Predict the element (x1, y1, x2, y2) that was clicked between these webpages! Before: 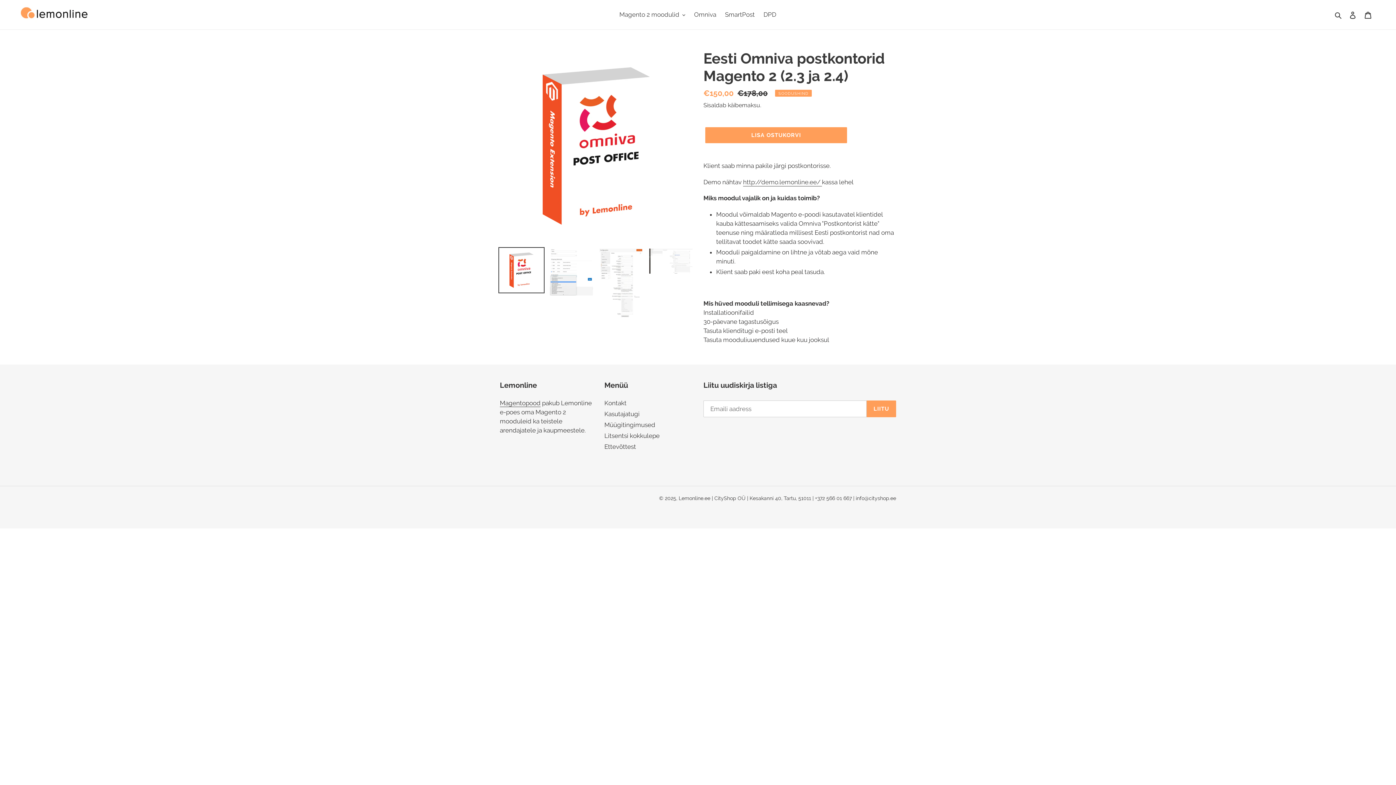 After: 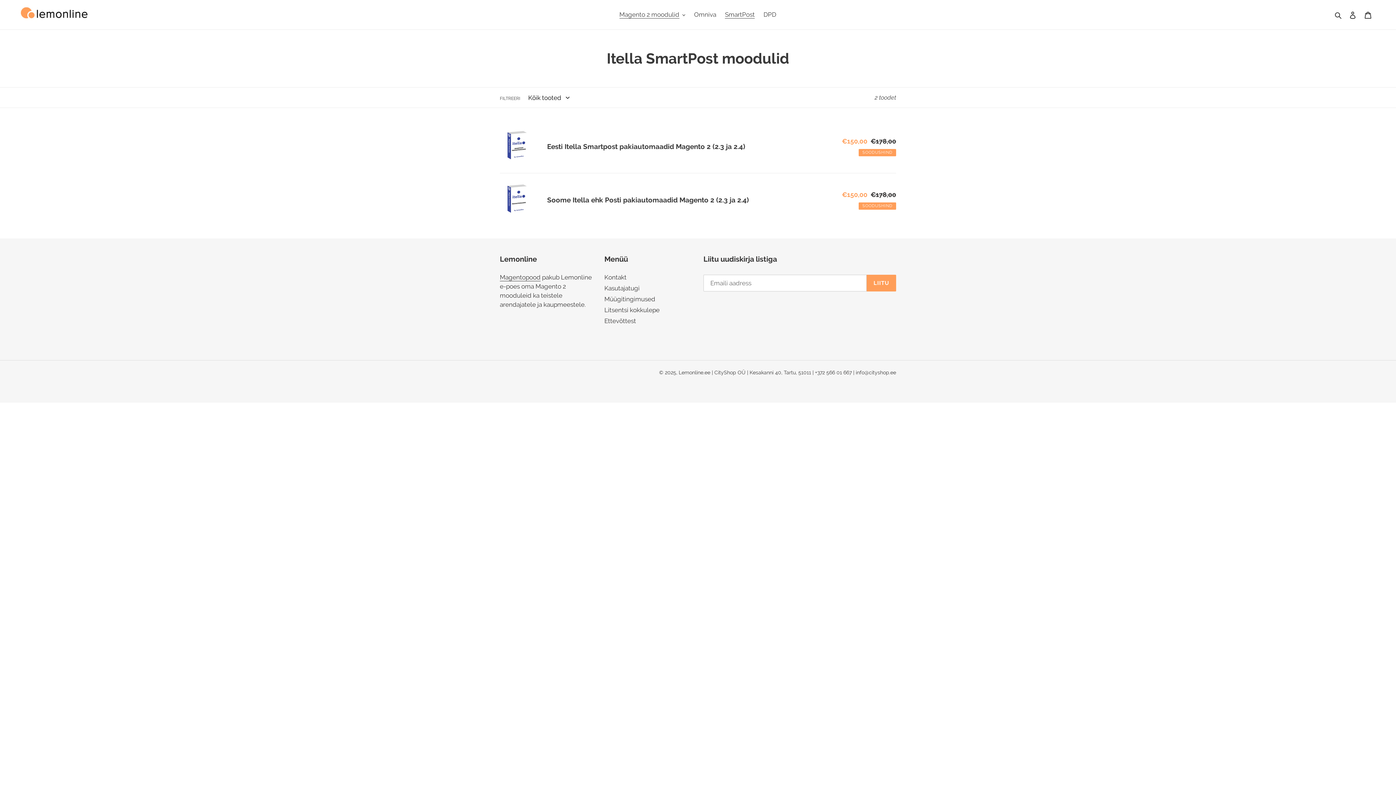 Action: label: SmartPost bbox: (721, 9, 758, 20)